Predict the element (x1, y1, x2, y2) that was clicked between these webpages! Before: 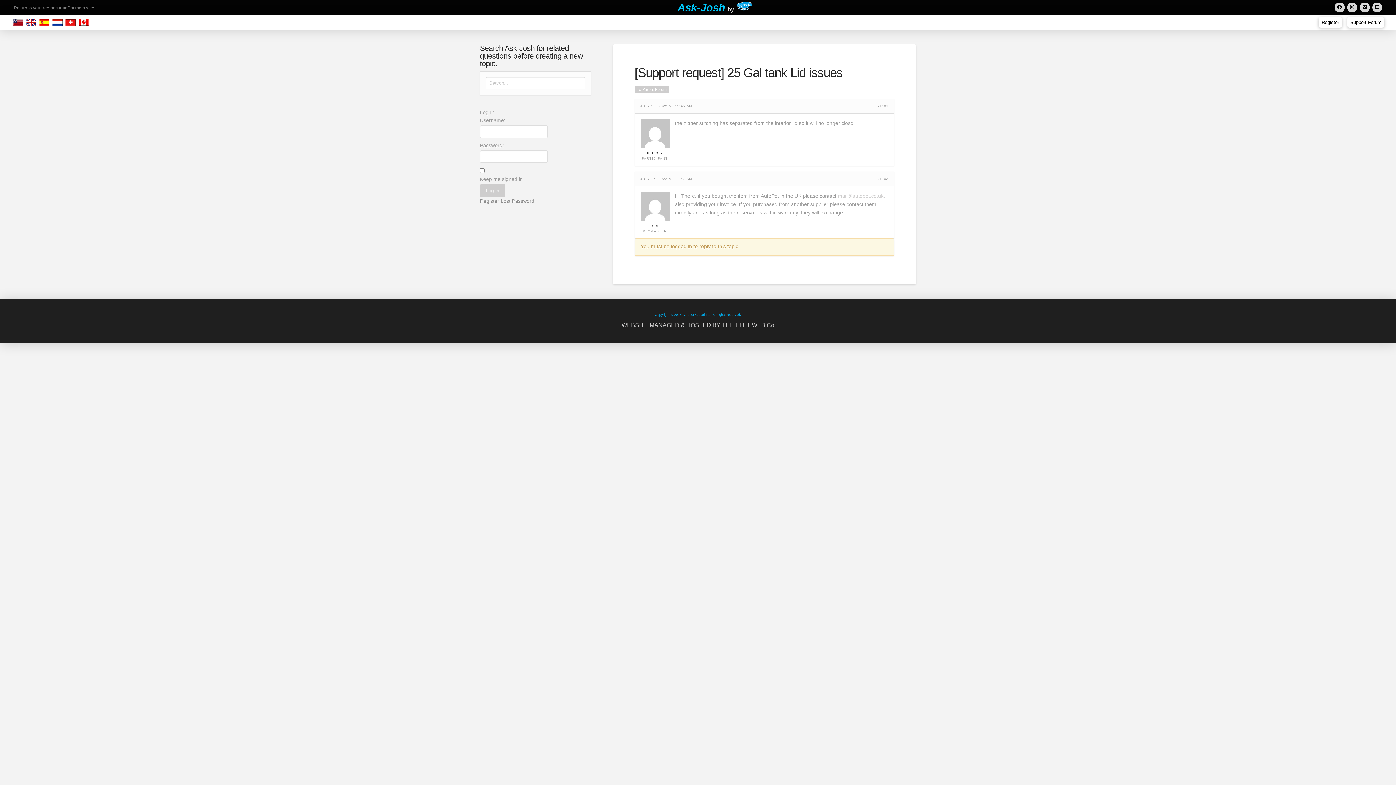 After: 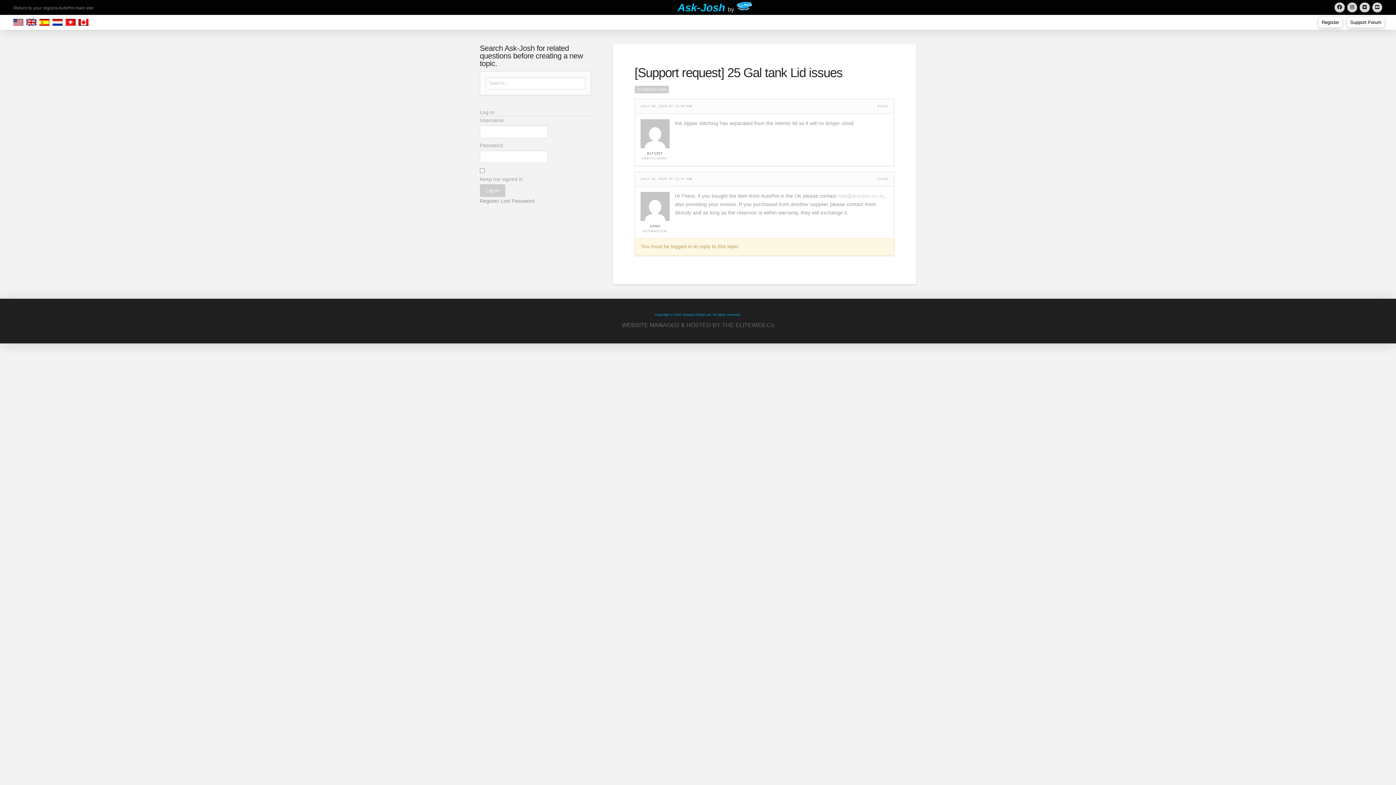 Action: bbox: (621, 322, 774, 328) label: WEBSITE MANAGED & HOSTED BY THE ELITEWEB.Co